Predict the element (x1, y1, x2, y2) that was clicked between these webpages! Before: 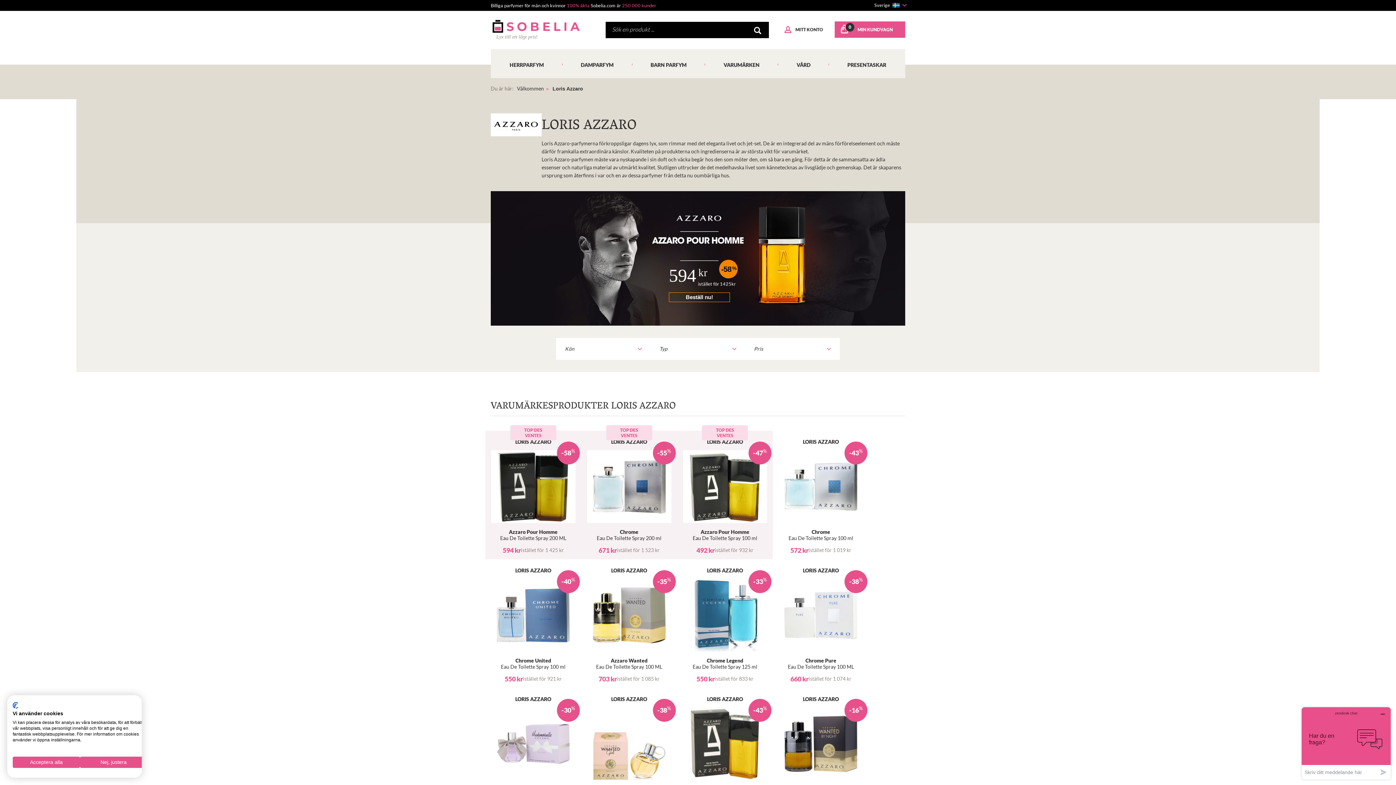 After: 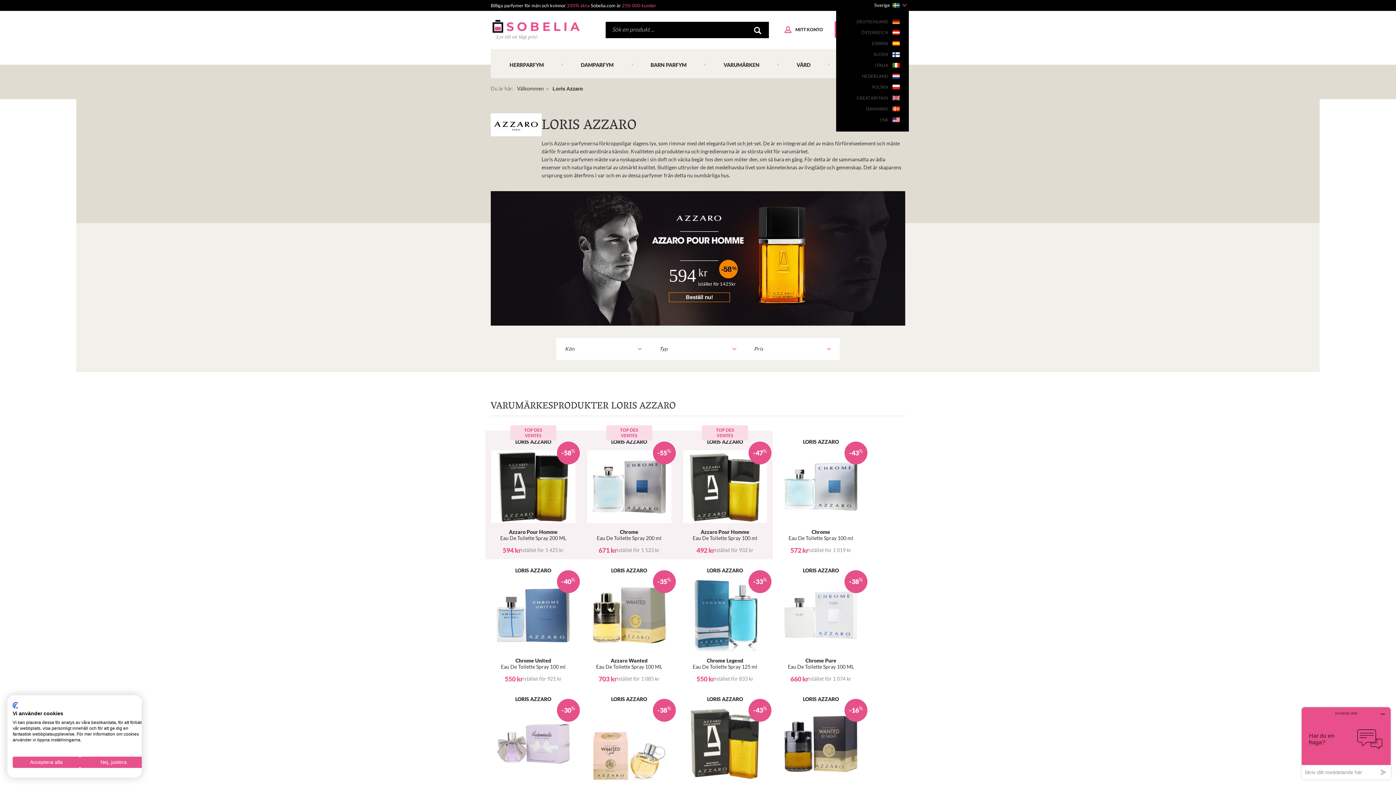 Action: label: Sverige
  bbox: (836, 0, 909, 10)